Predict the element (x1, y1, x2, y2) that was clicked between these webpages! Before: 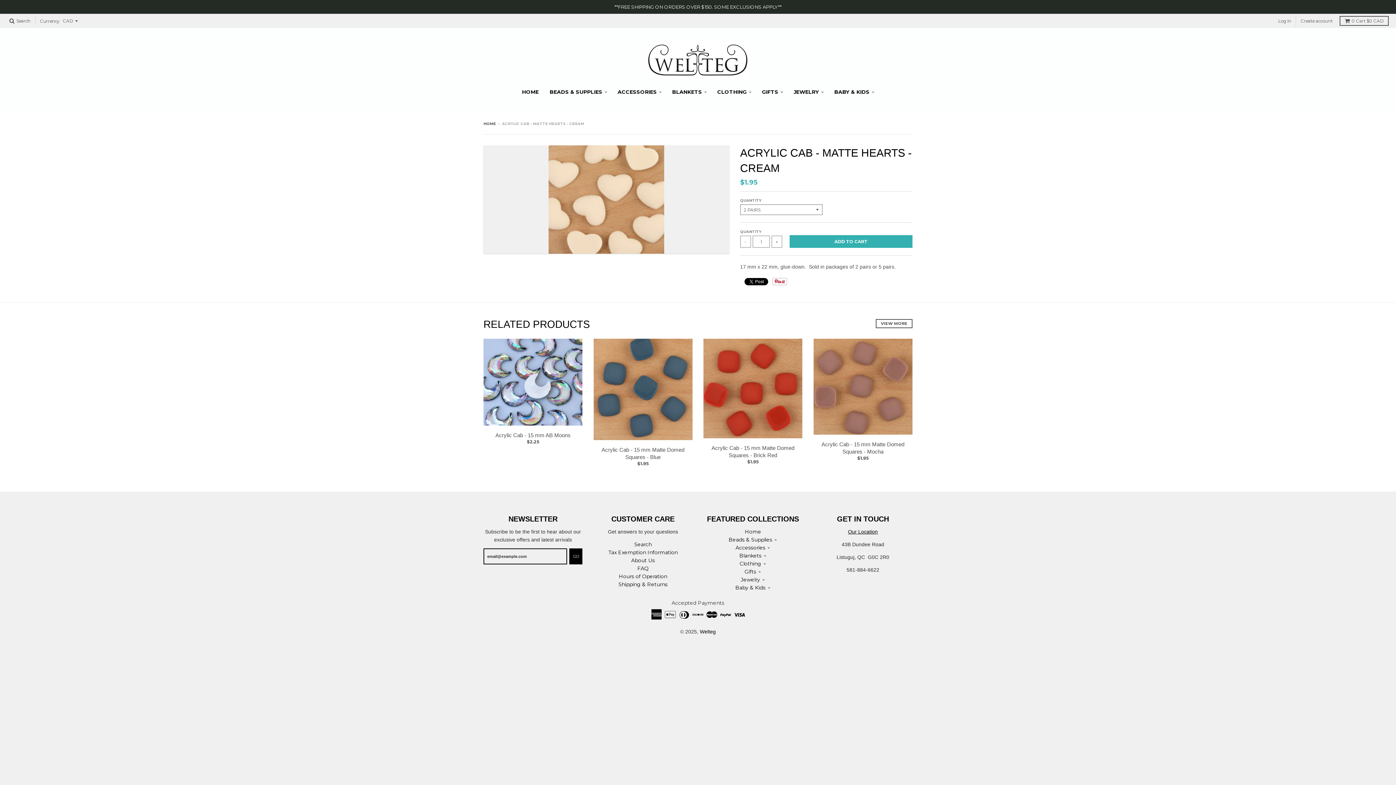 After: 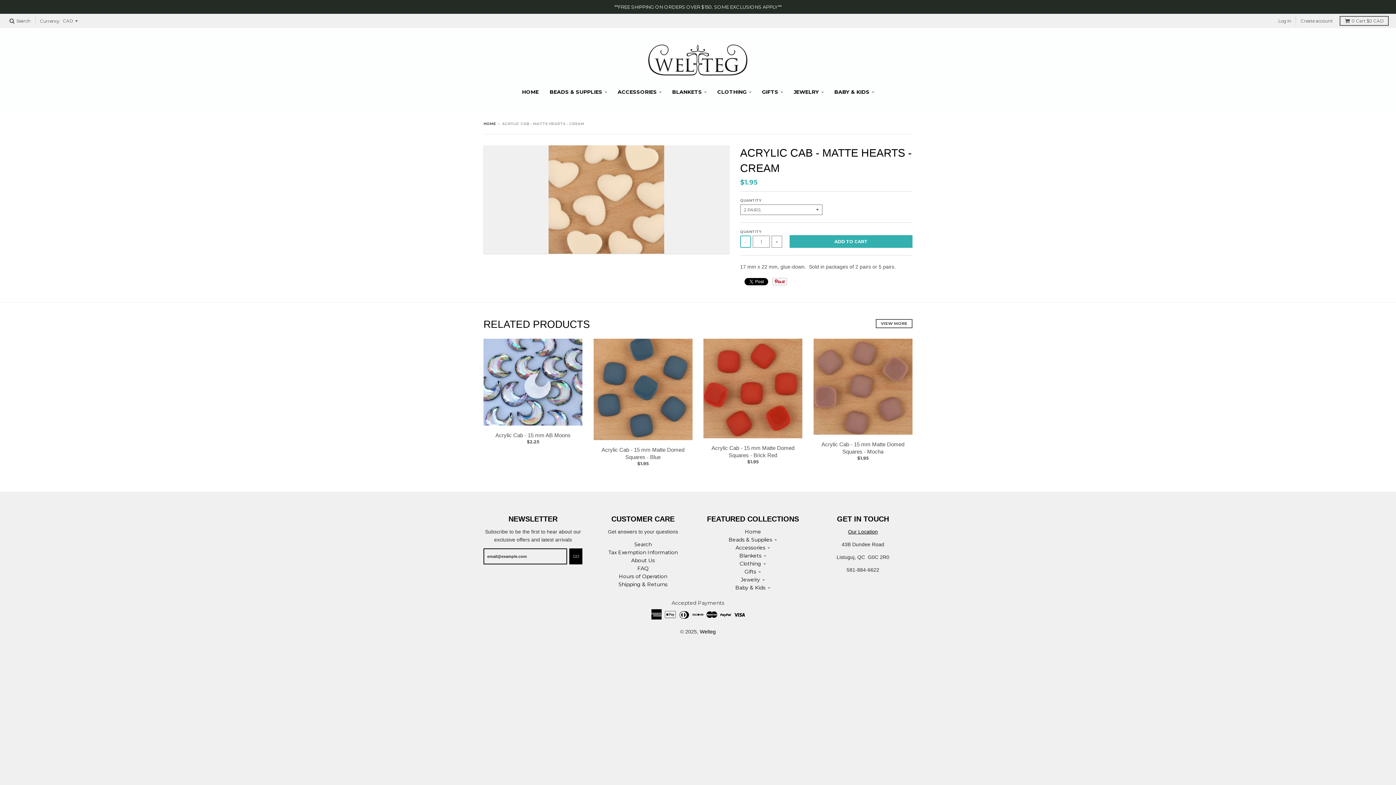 Action: bbox: (740, 235, 751, 248) label: -